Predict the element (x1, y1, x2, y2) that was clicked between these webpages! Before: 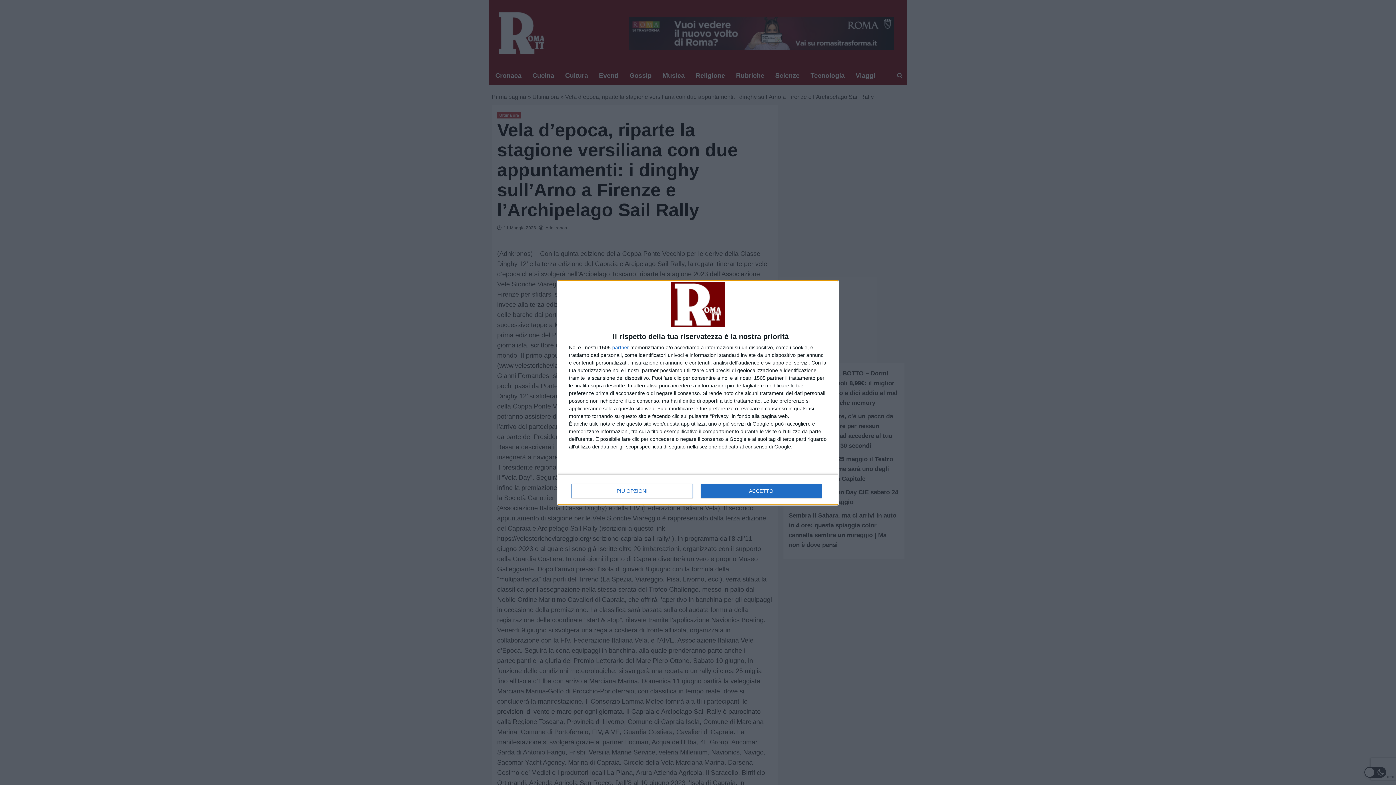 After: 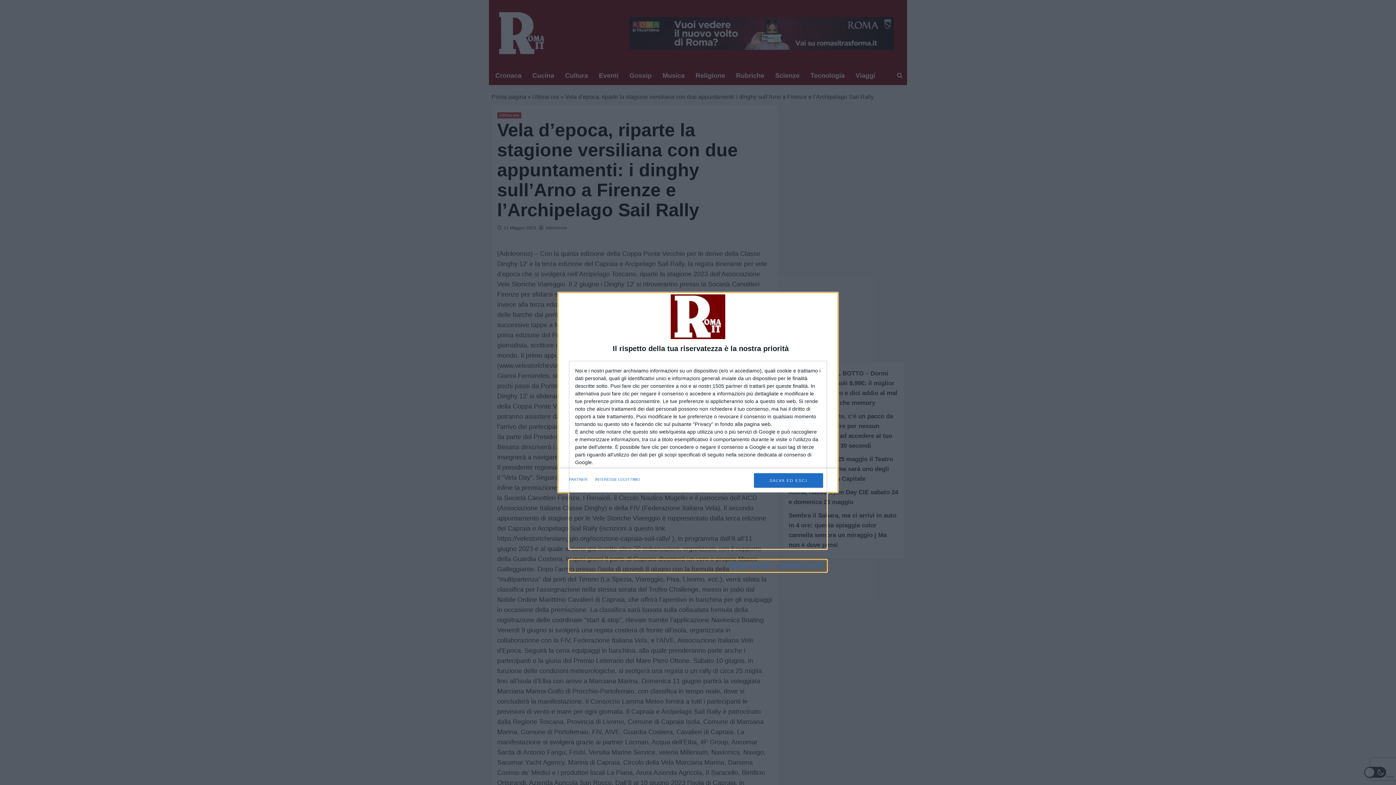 Action: label: PIÙ OPZIONI bbox: (571, 483, 692, 498)